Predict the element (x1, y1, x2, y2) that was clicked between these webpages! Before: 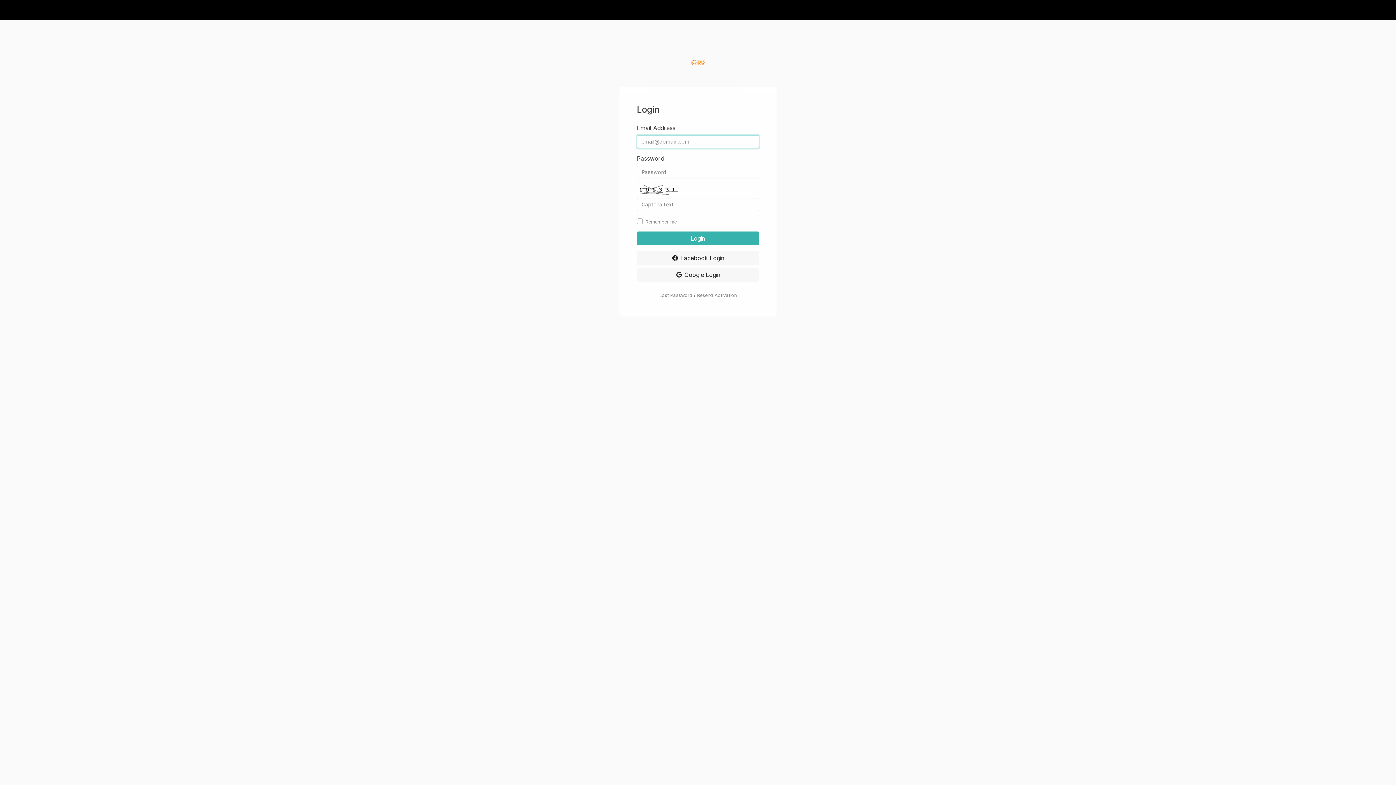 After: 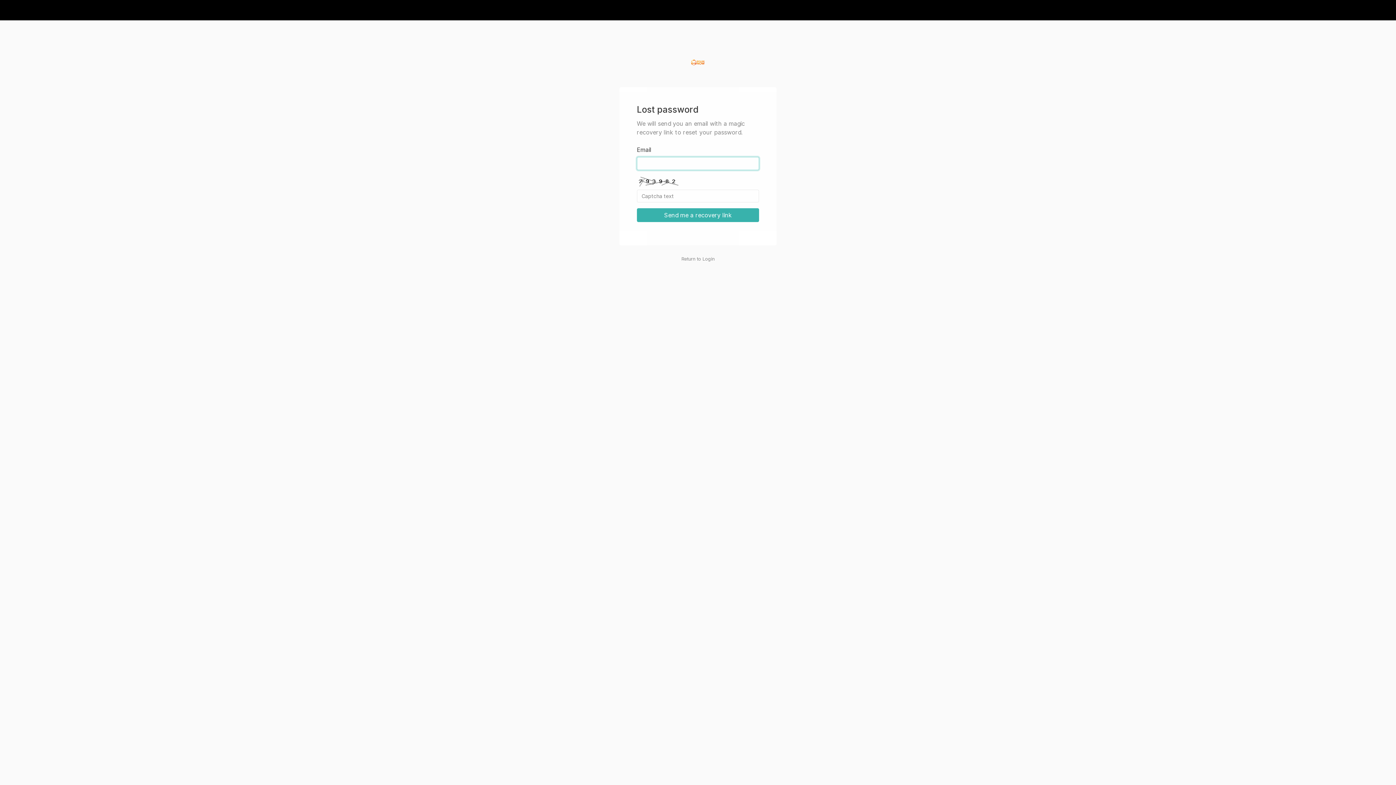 Action: bbox: (659, 292, 692, 298) label: Lost Password